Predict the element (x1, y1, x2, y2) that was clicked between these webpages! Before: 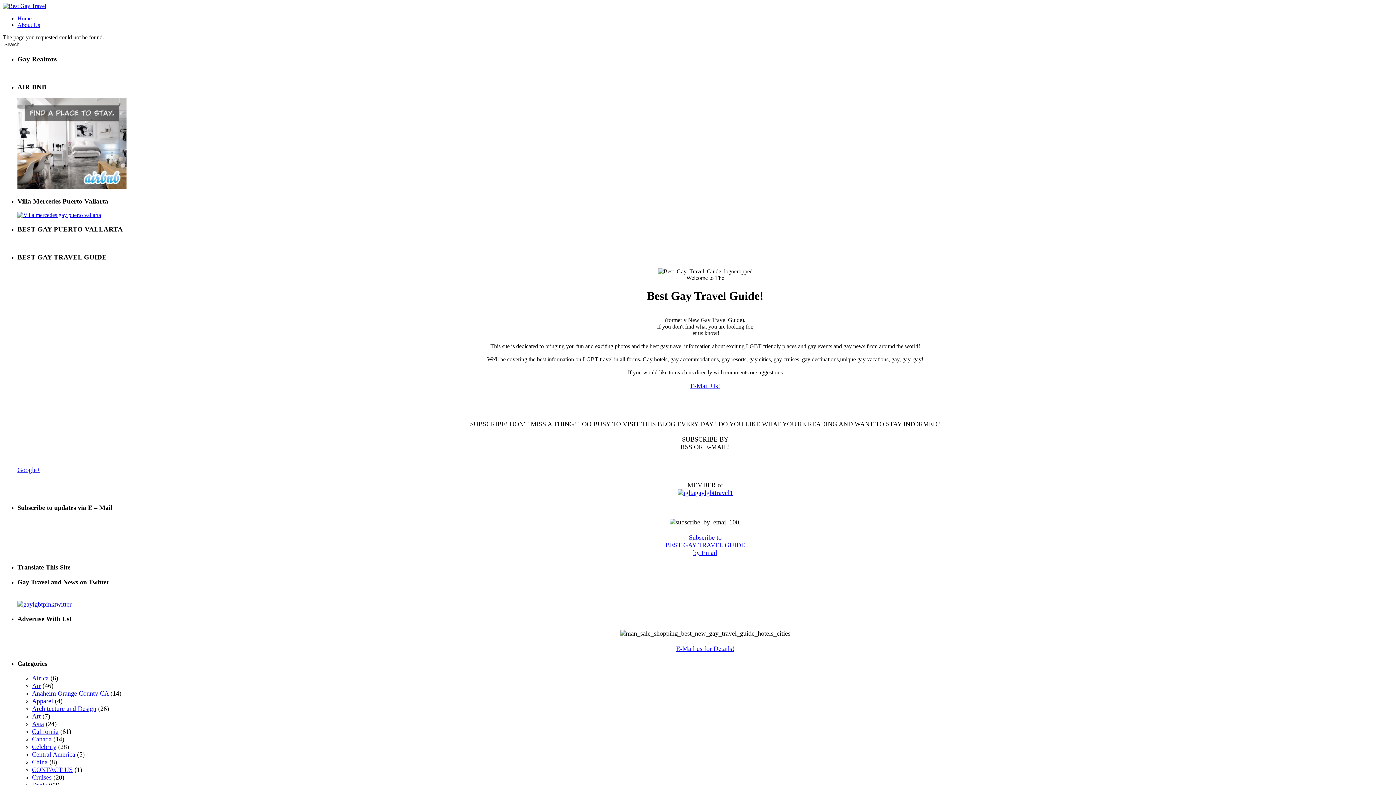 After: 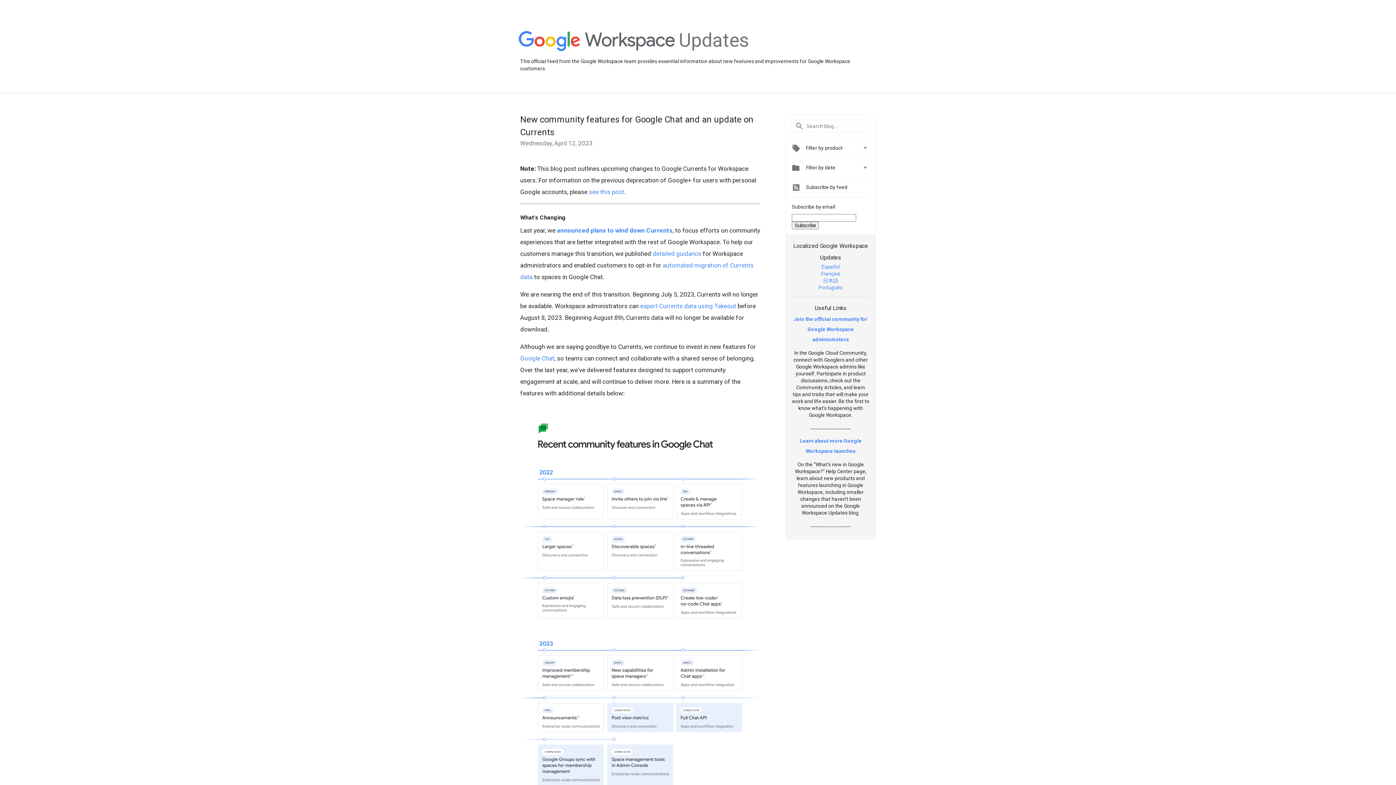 Action: label: Google+ bbox: (17, 466, 40, 473)